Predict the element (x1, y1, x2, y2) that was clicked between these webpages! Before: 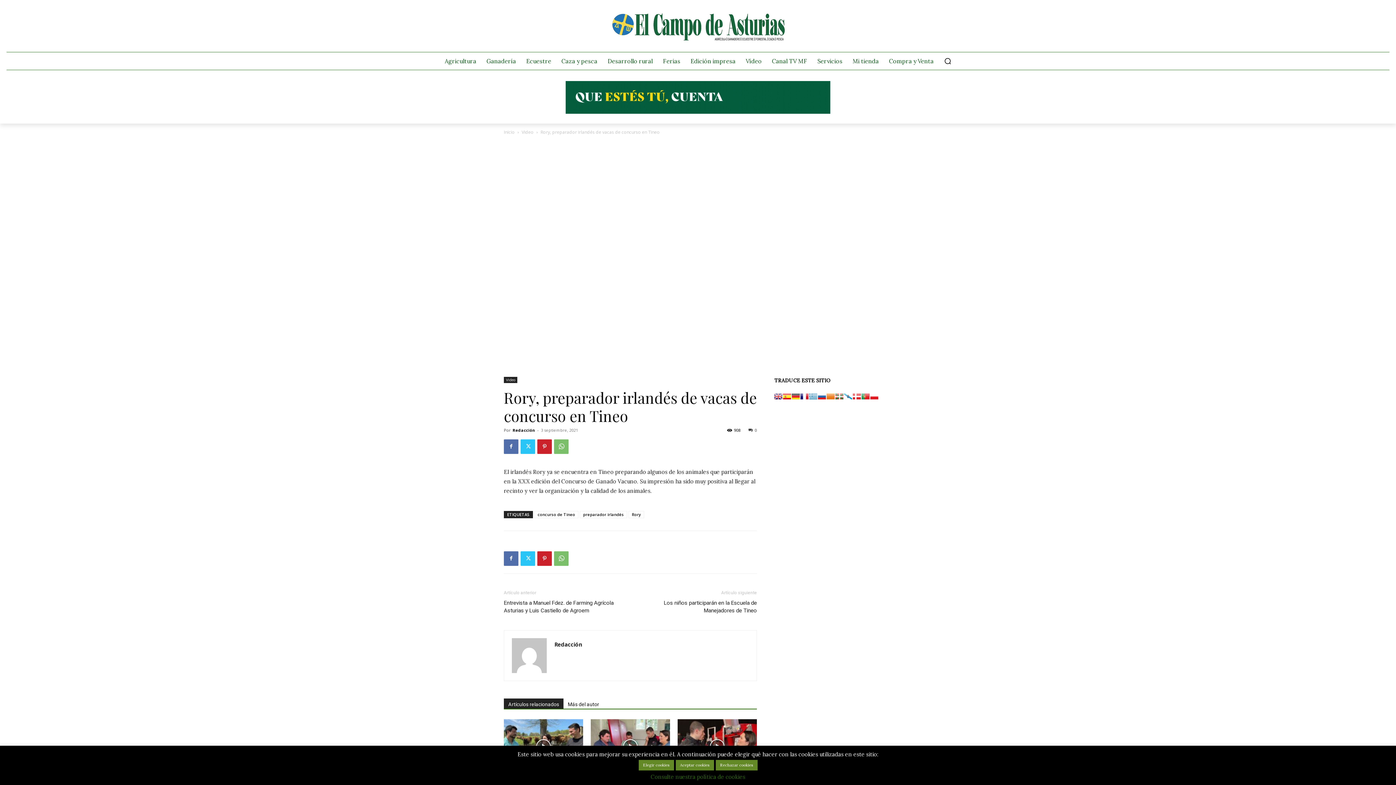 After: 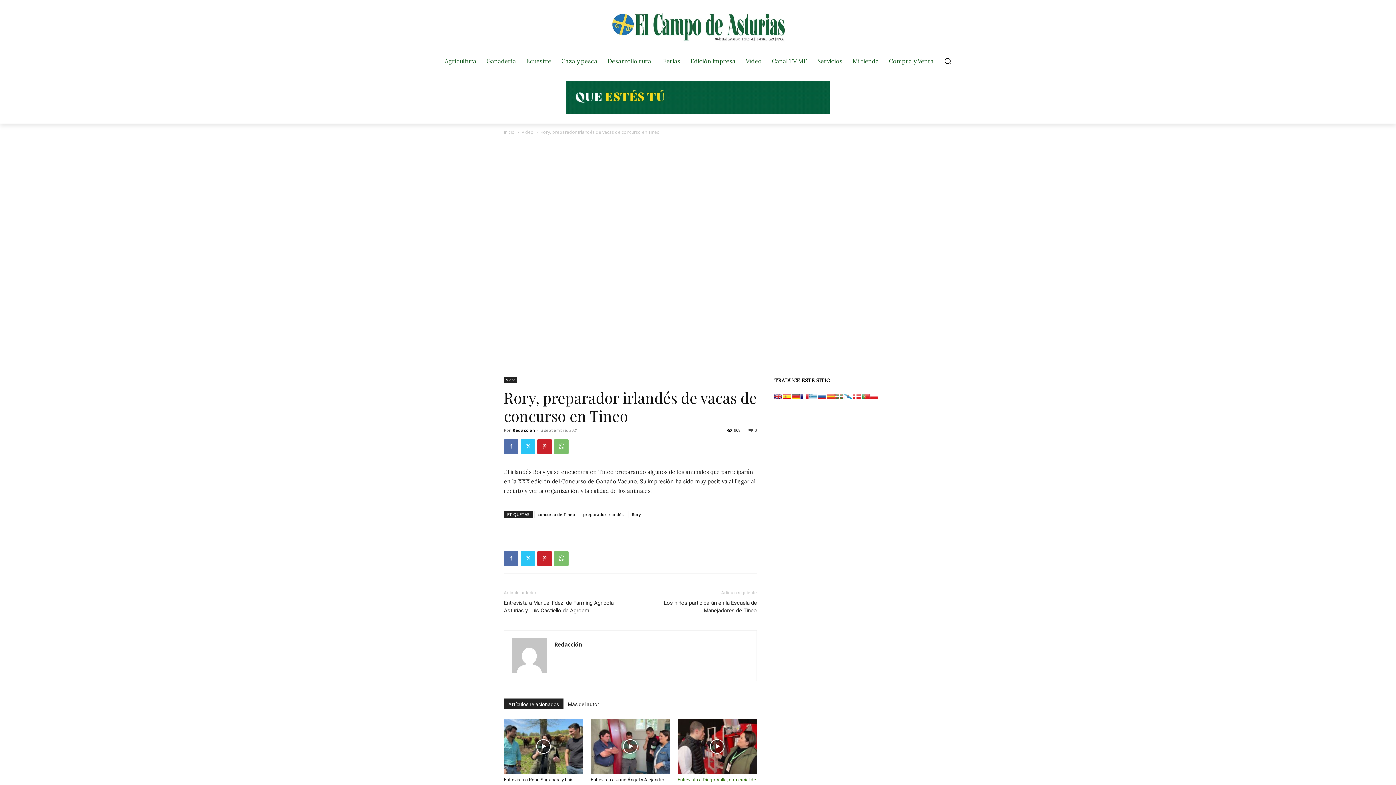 Action: label: Rechazar cookies bbox: (715, 760, 757, 771)